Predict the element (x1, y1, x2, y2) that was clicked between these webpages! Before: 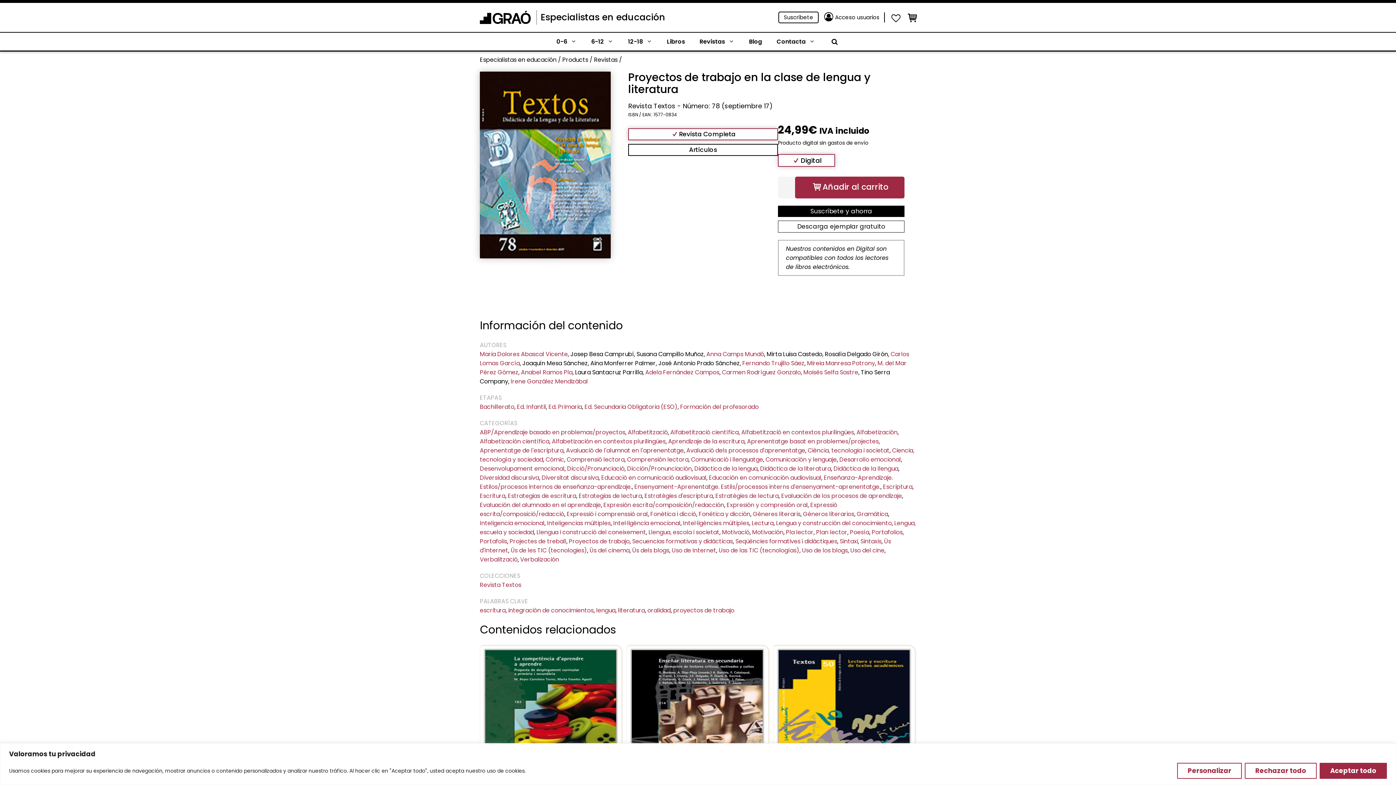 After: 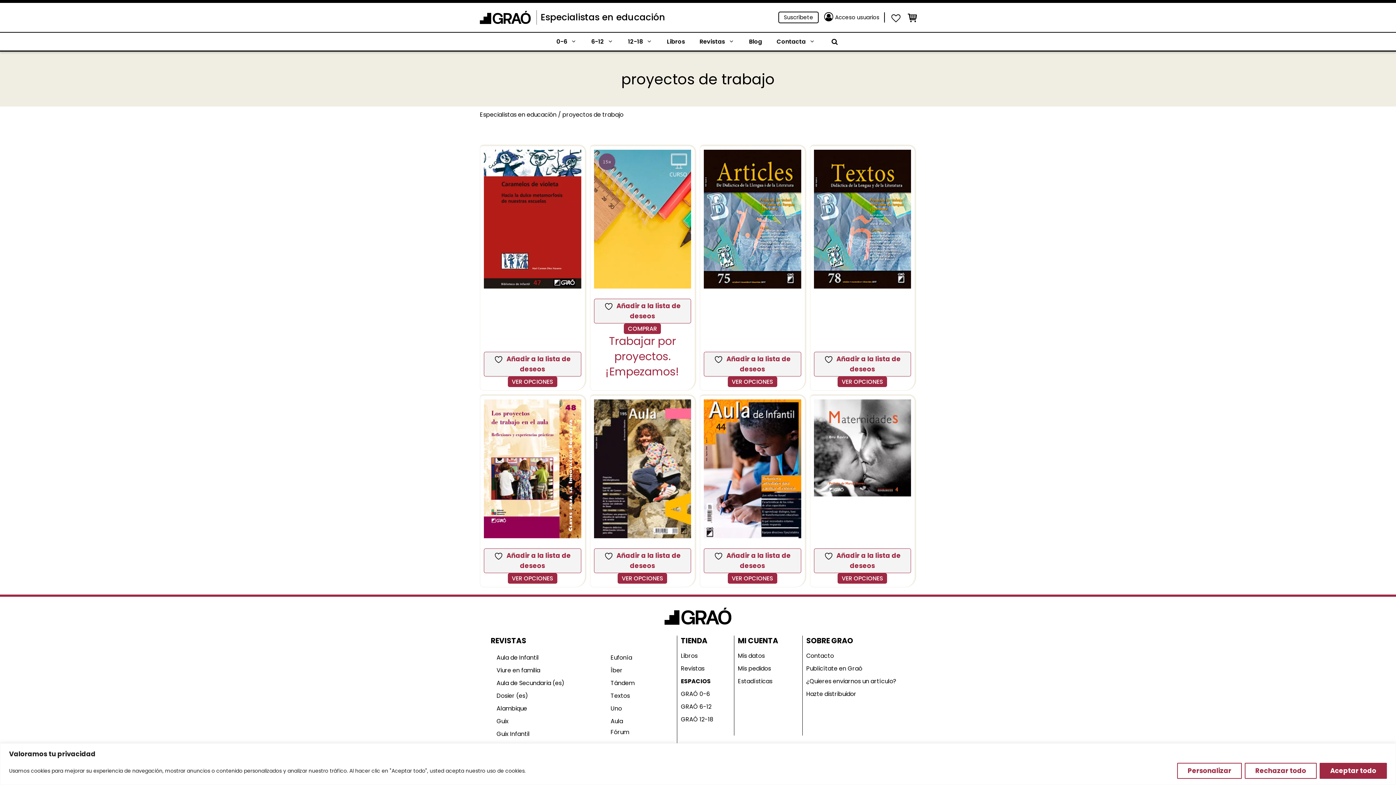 Action: bbox: (673, 606, 734, 614) label: proyectos de trabajo